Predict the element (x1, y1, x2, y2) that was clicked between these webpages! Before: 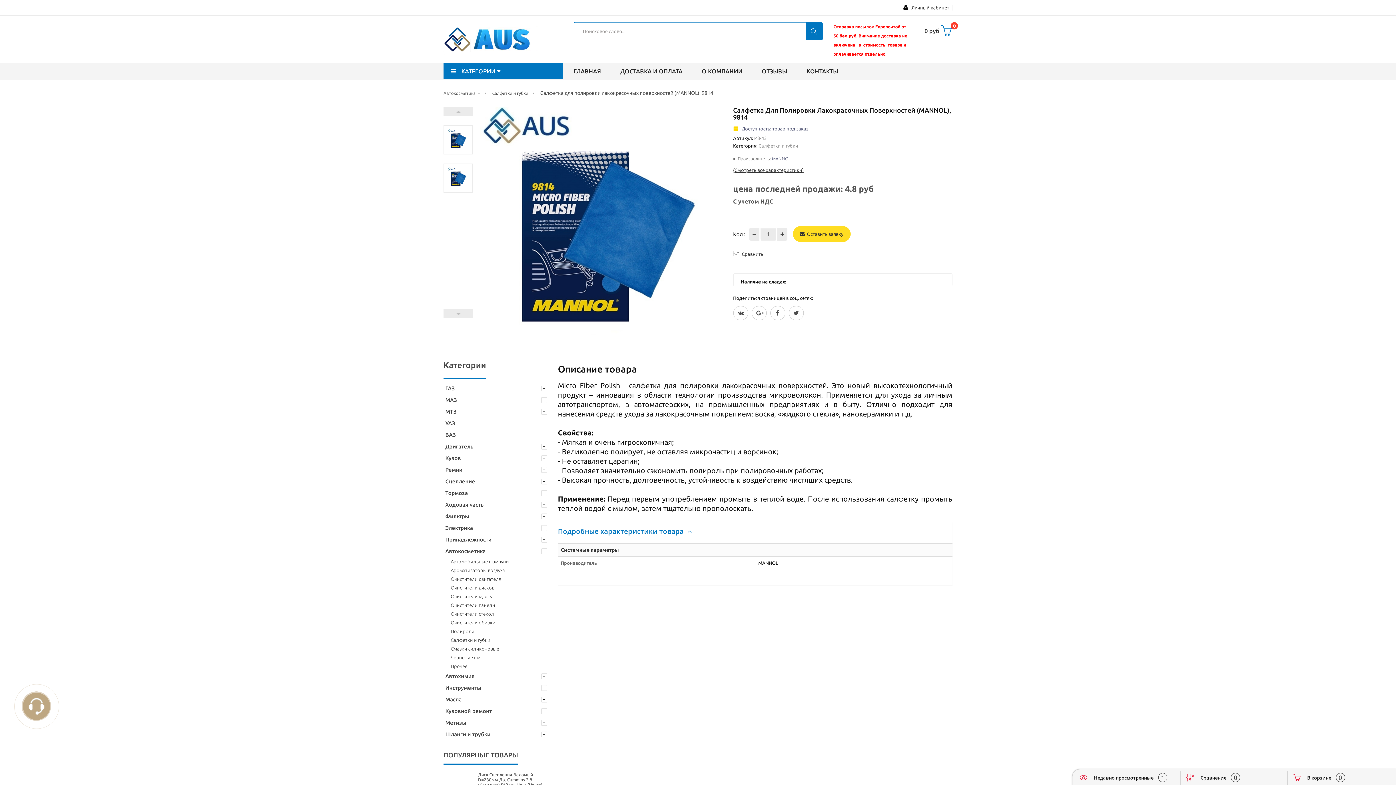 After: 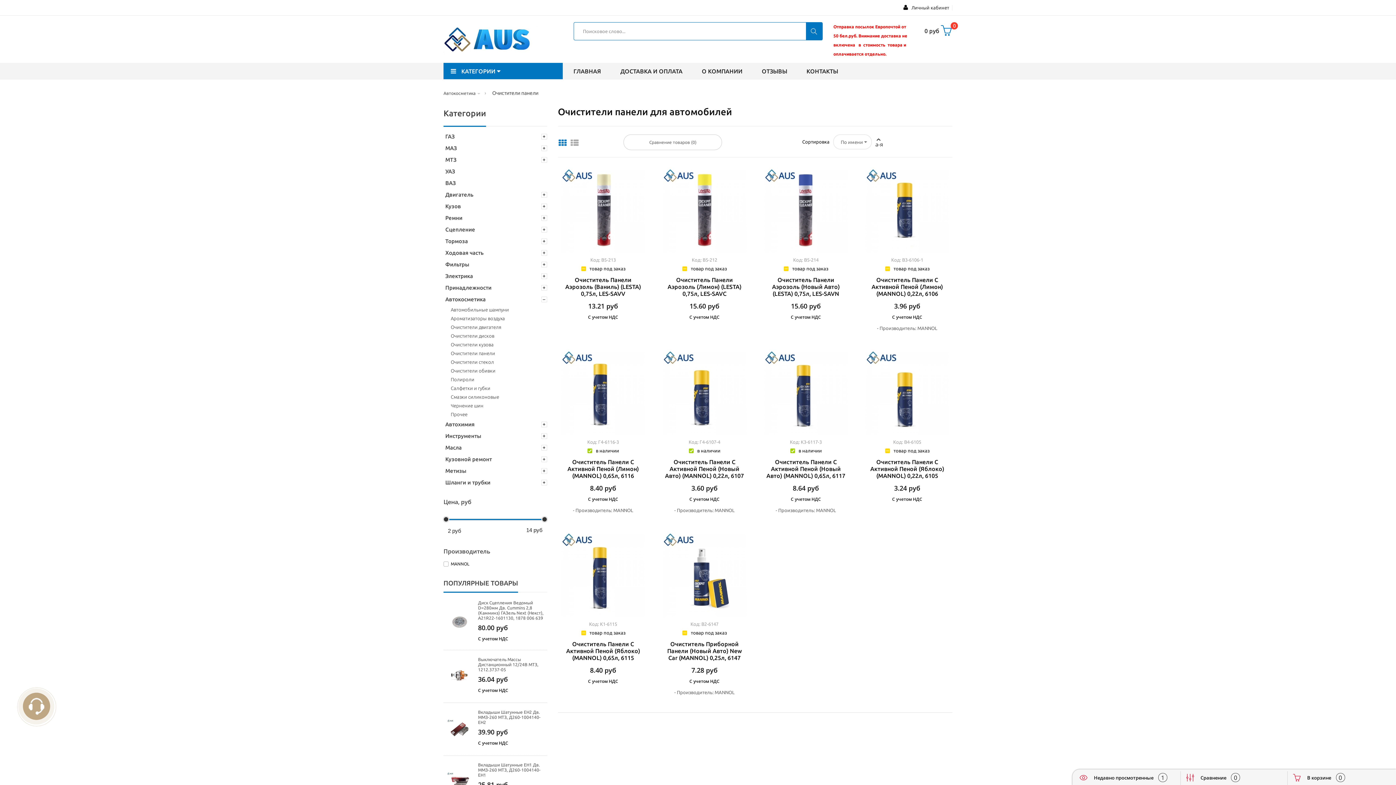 Action: label: Очистители панели bbox: (443, 602, 502, 607)